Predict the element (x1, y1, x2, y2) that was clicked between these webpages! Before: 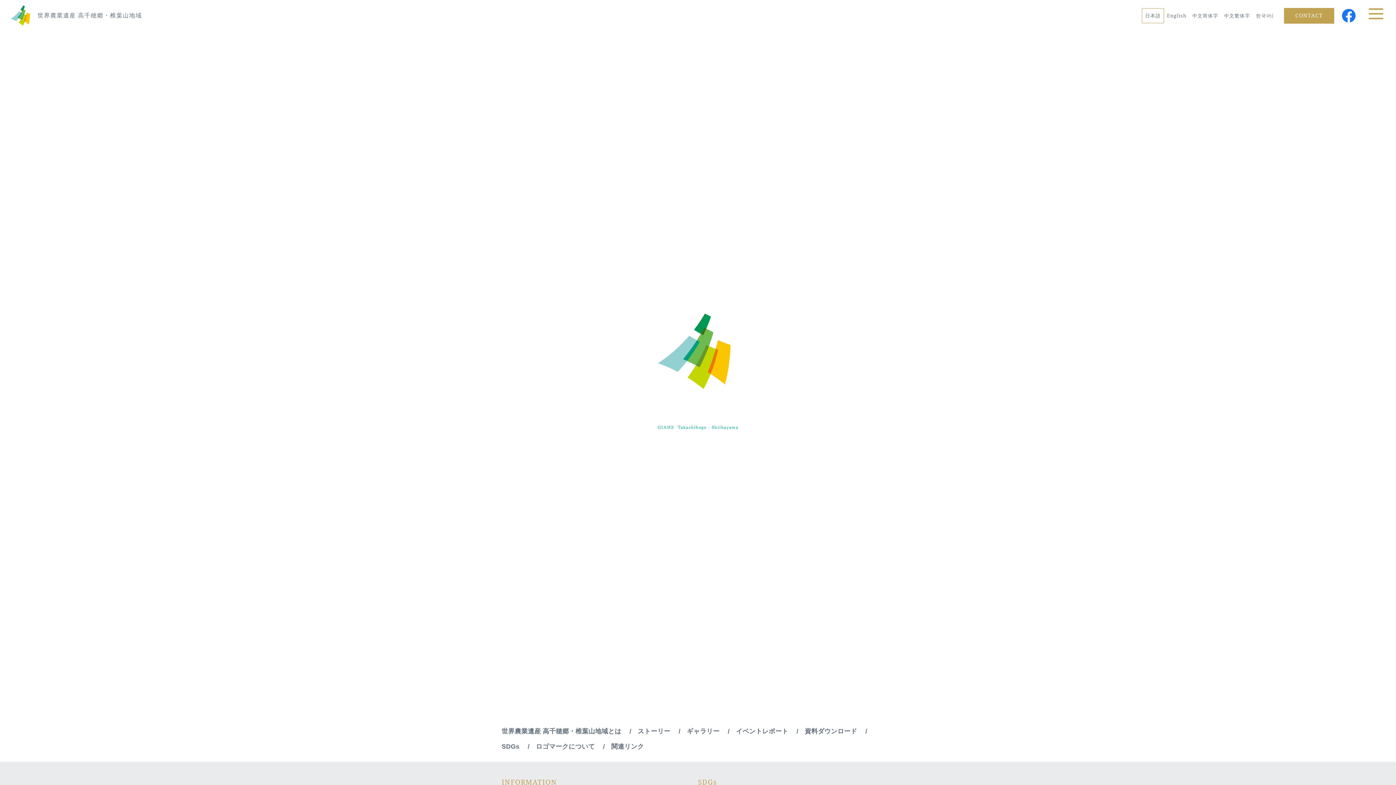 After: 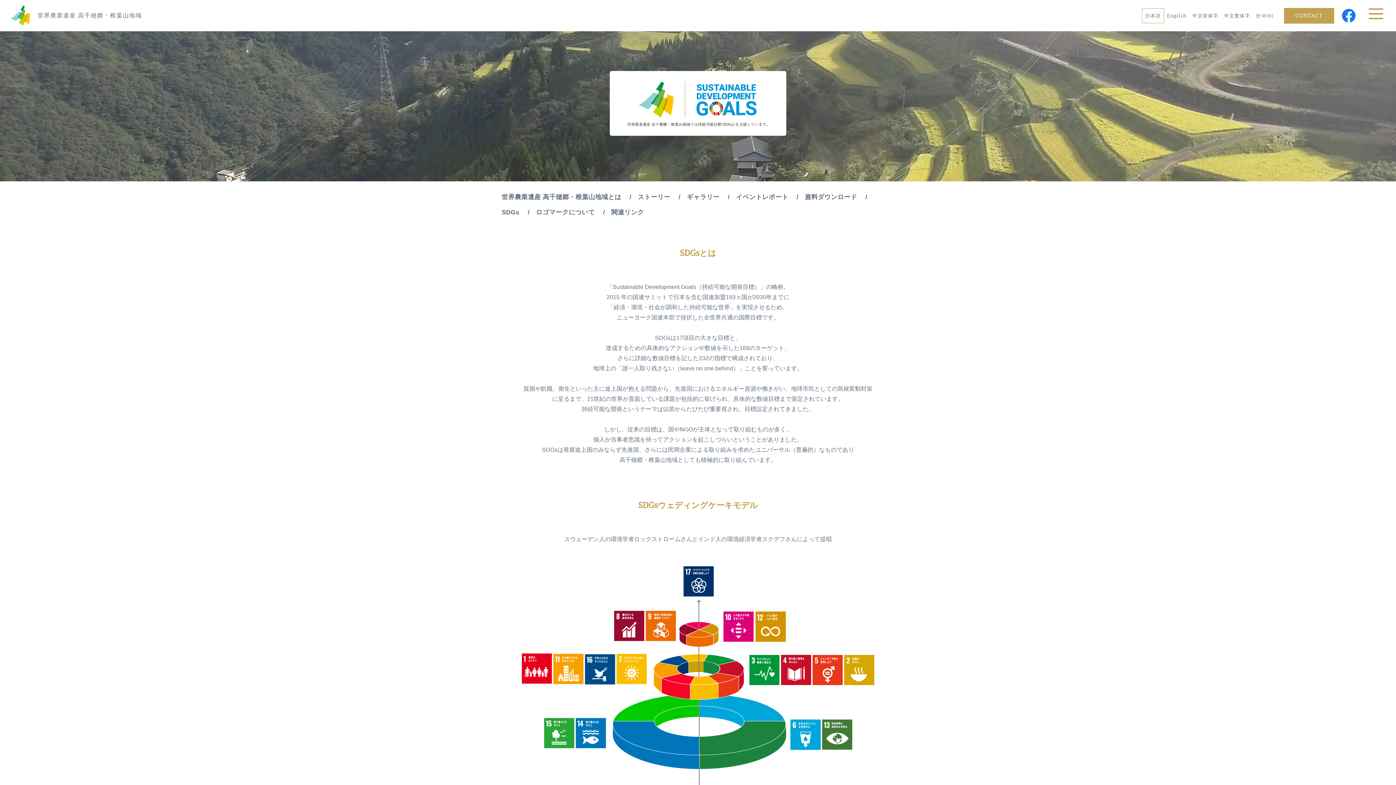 Action: label: SDGs  bbox: (501, 743, 521, 750)